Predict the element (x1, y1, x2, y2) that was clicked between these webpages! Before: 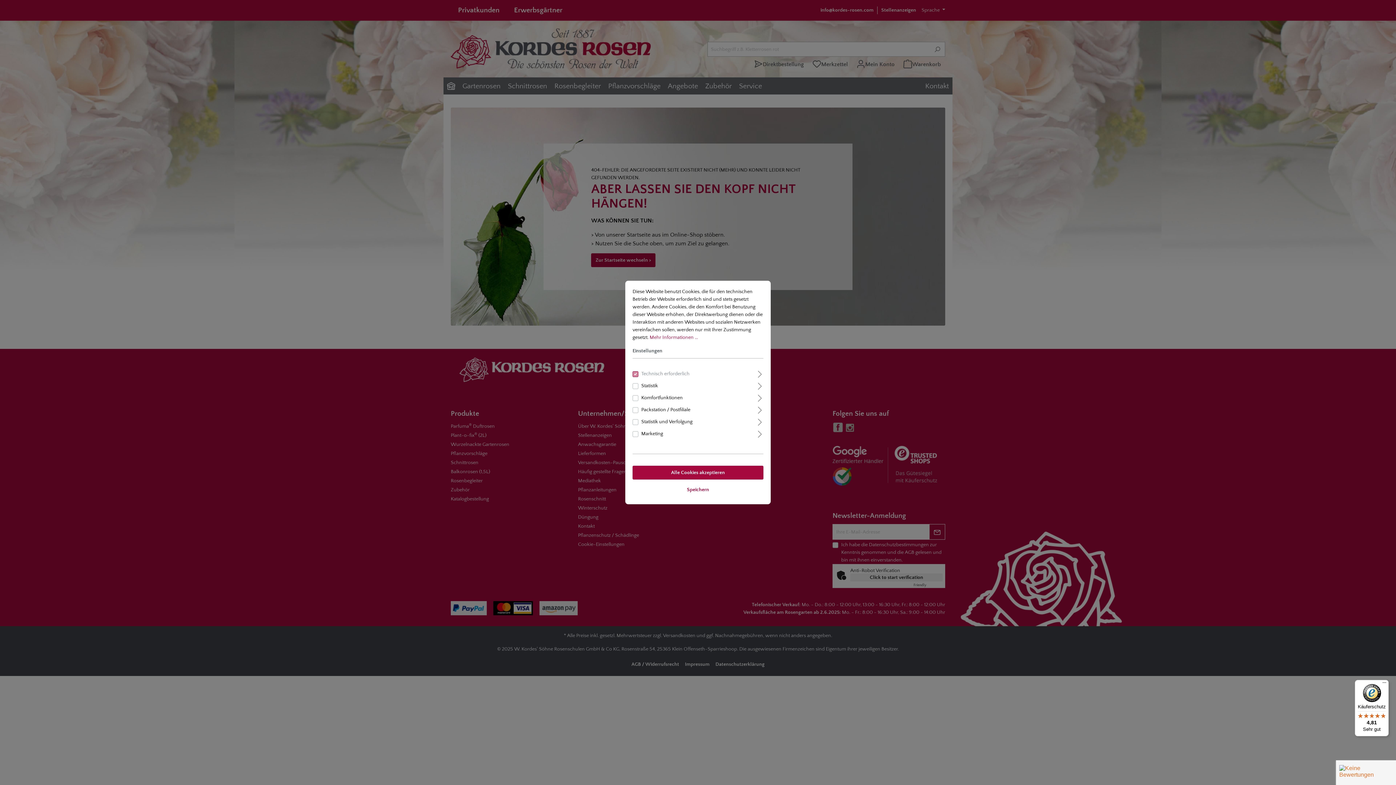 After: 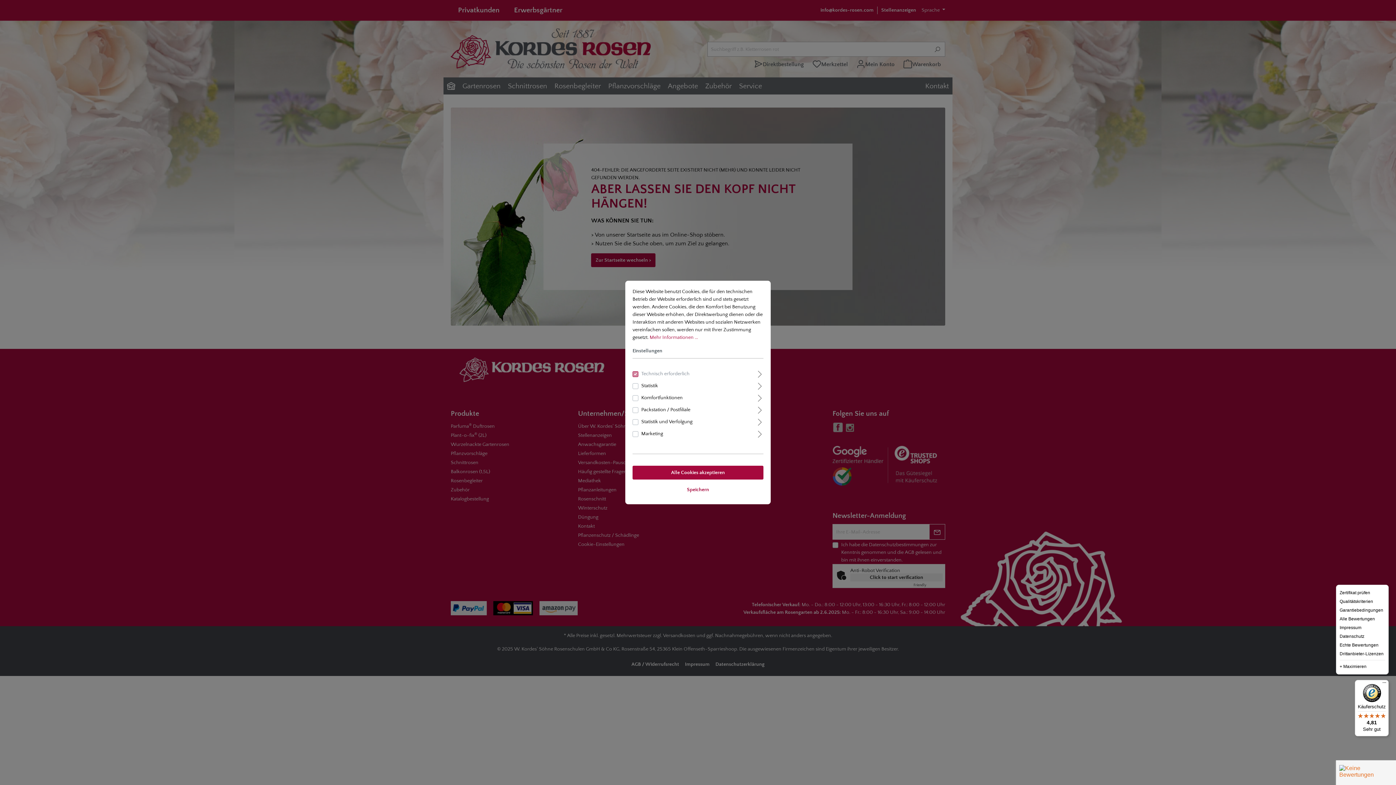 Action: bbox: (1380, 680, 1389, 689) label: Menü